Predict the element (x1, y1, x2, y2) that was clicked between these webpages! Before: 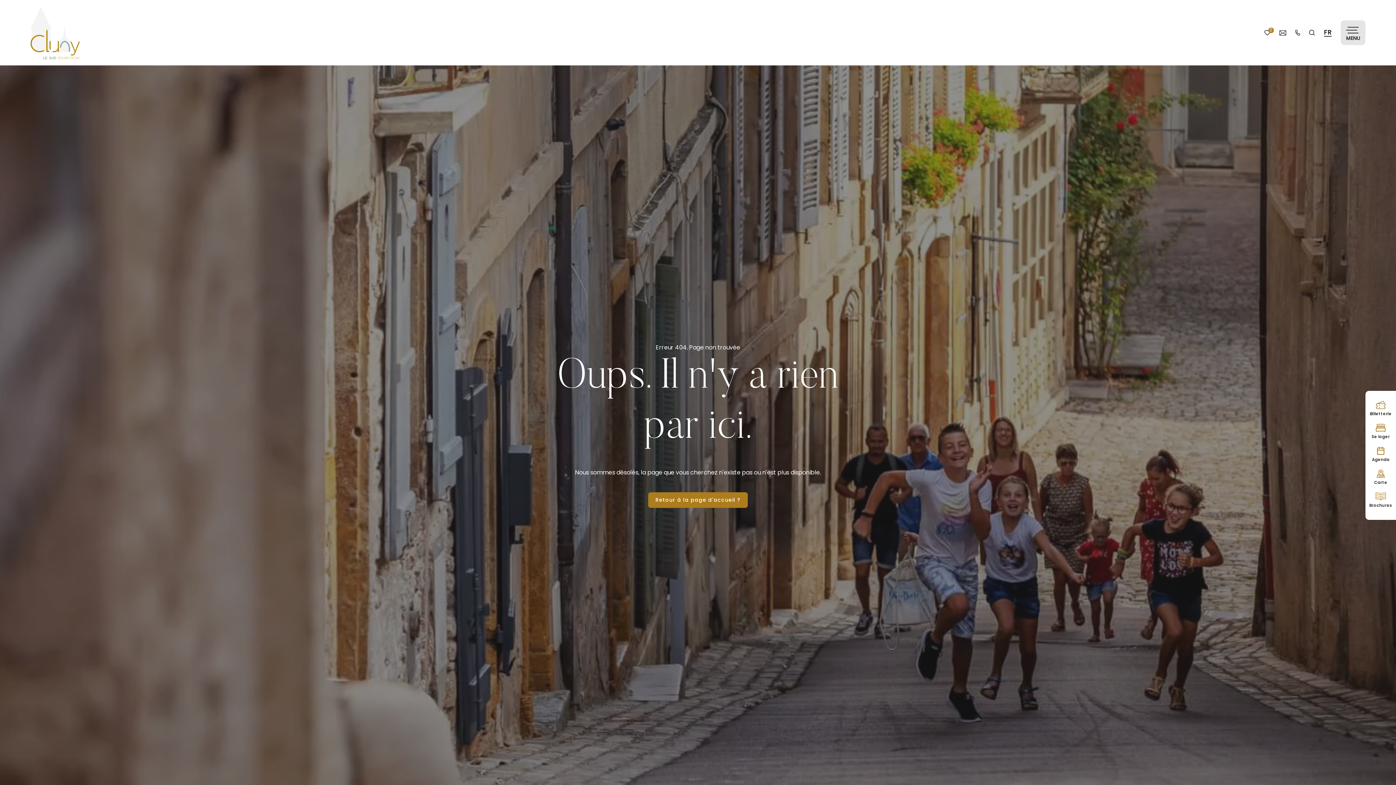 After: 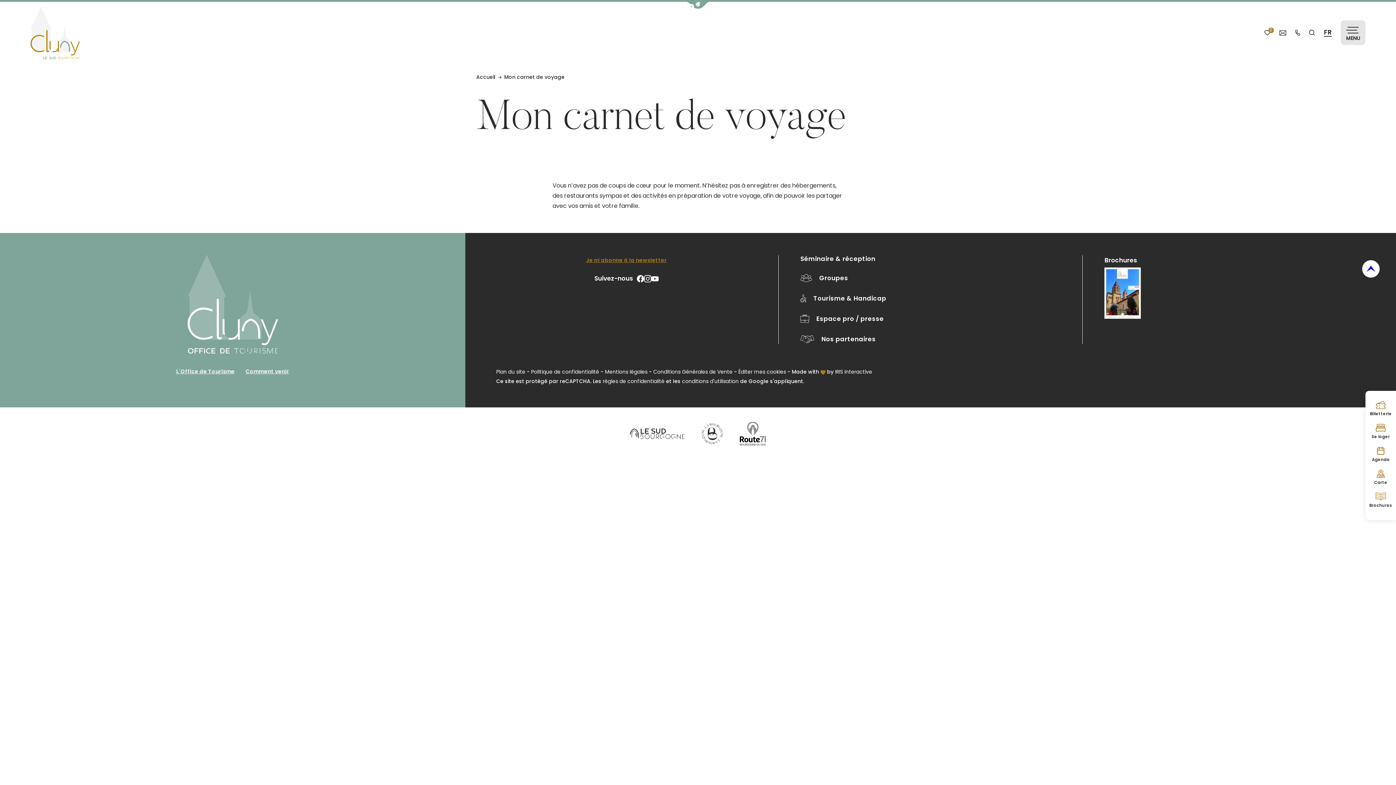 Action: bbox: (1264, 28, 1270, 36) label: Mes favoris
0